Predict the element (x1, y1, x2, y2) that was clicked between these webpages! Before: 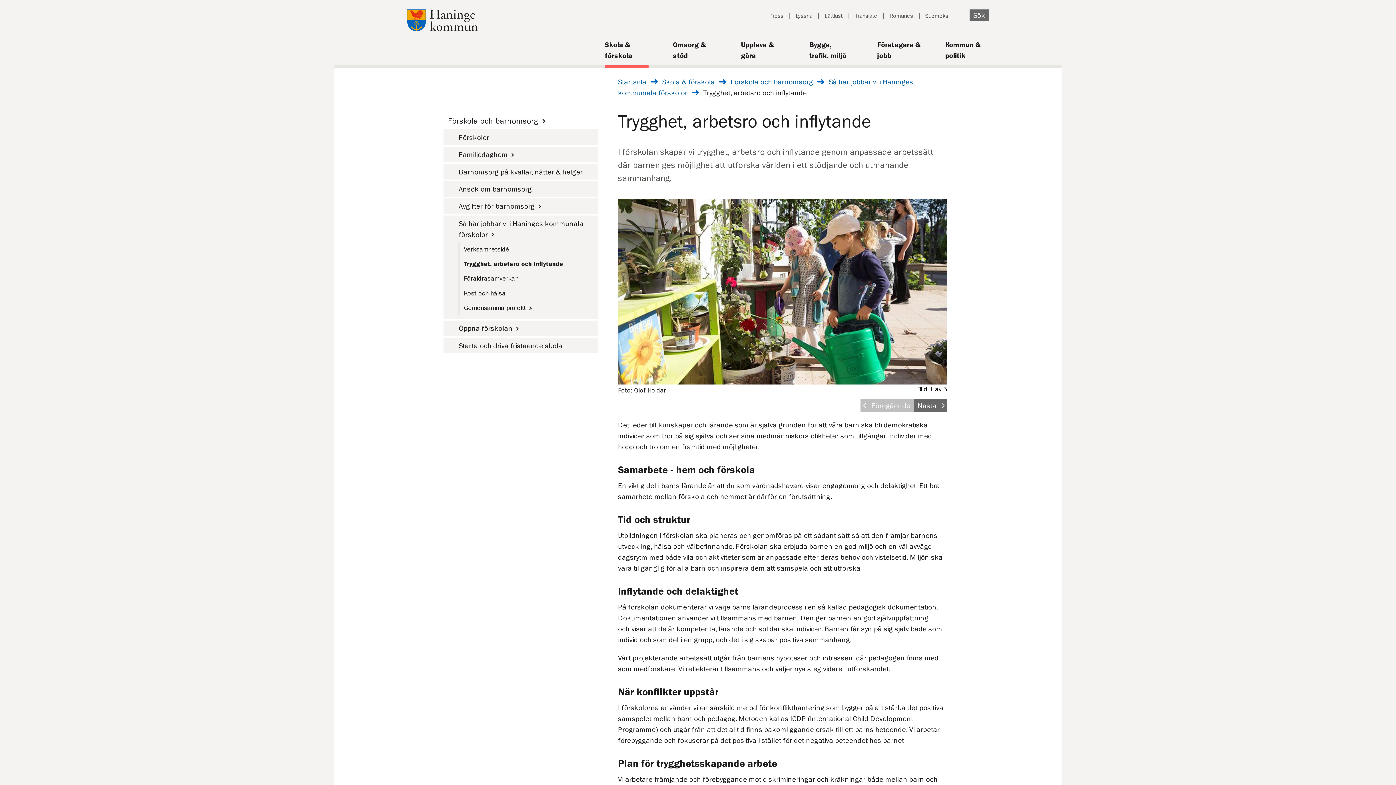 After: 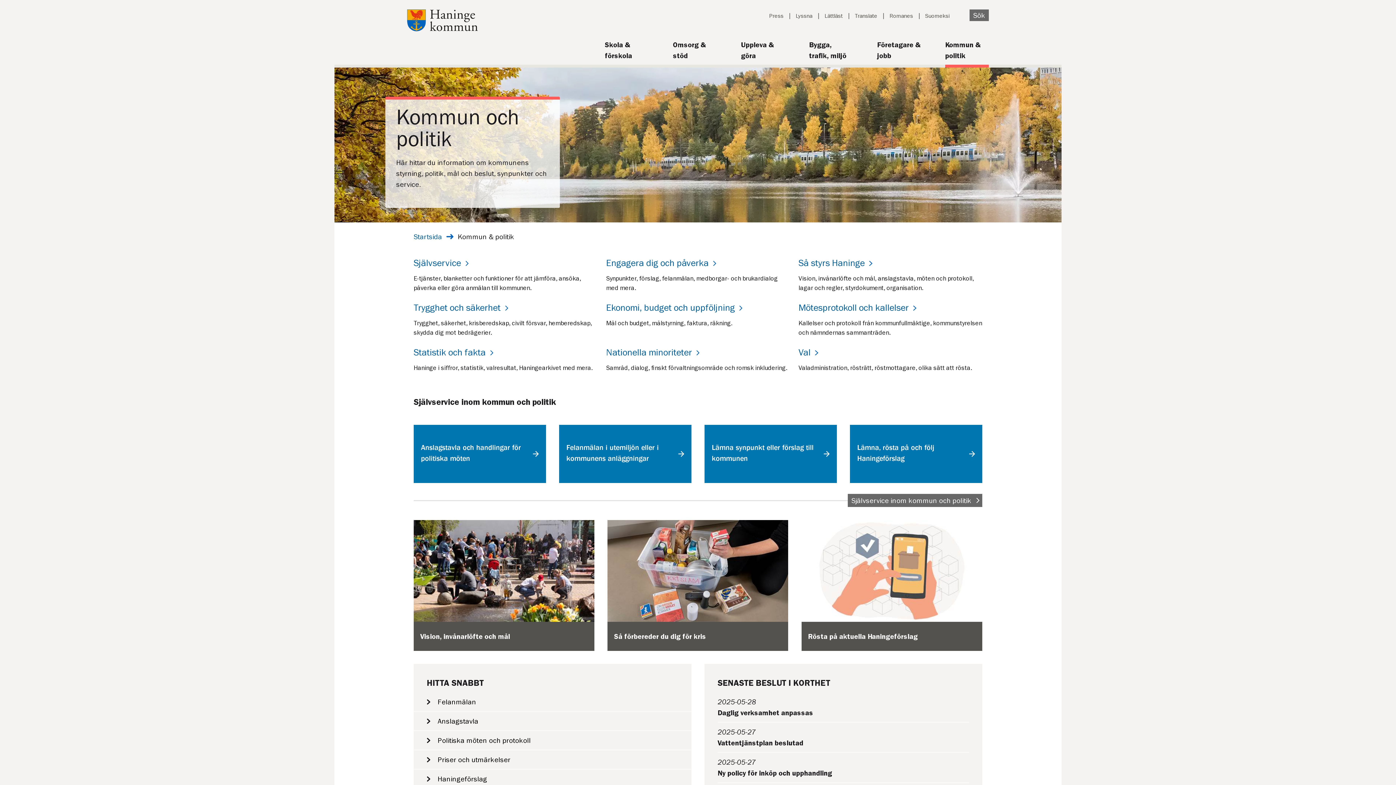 Action: bbox: (945, 35, 989, 67) label: Kommun & politik